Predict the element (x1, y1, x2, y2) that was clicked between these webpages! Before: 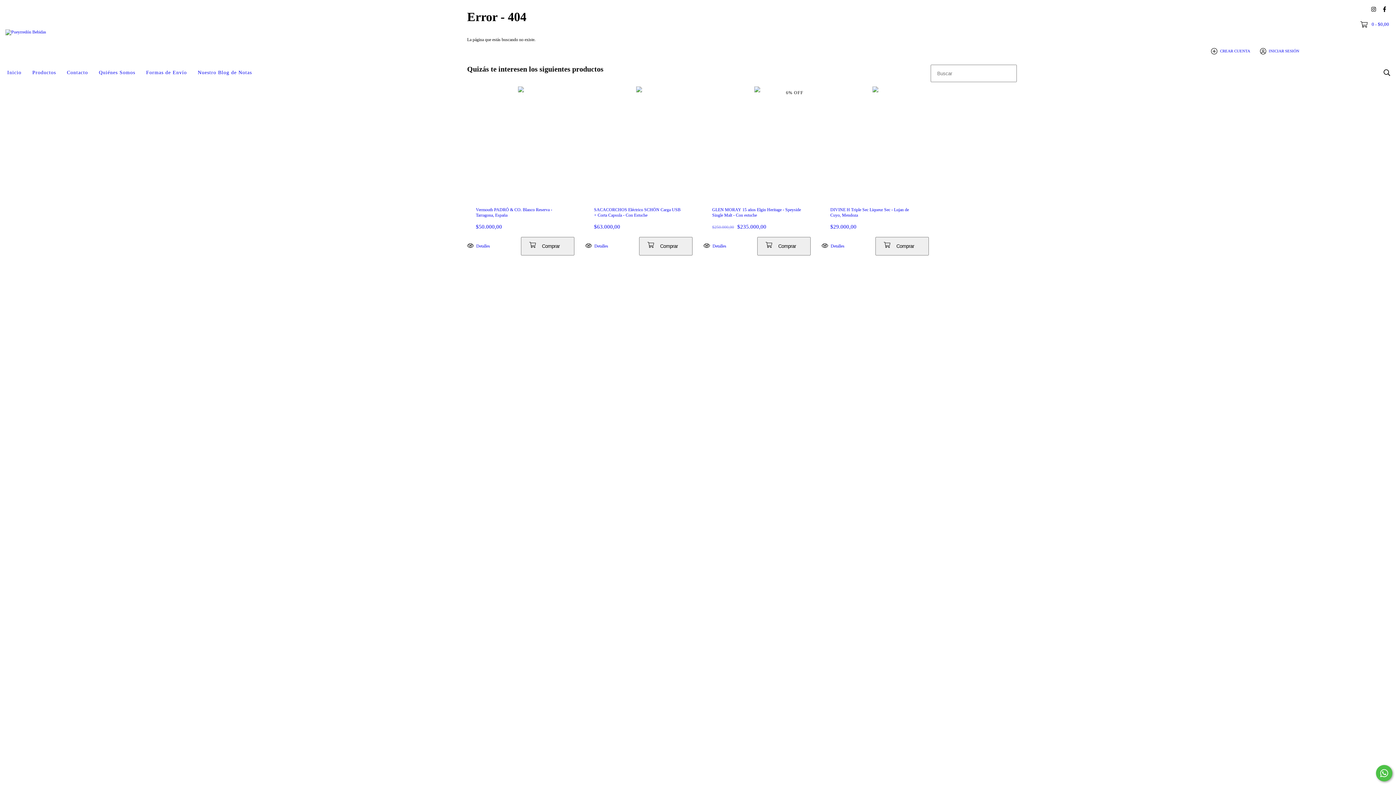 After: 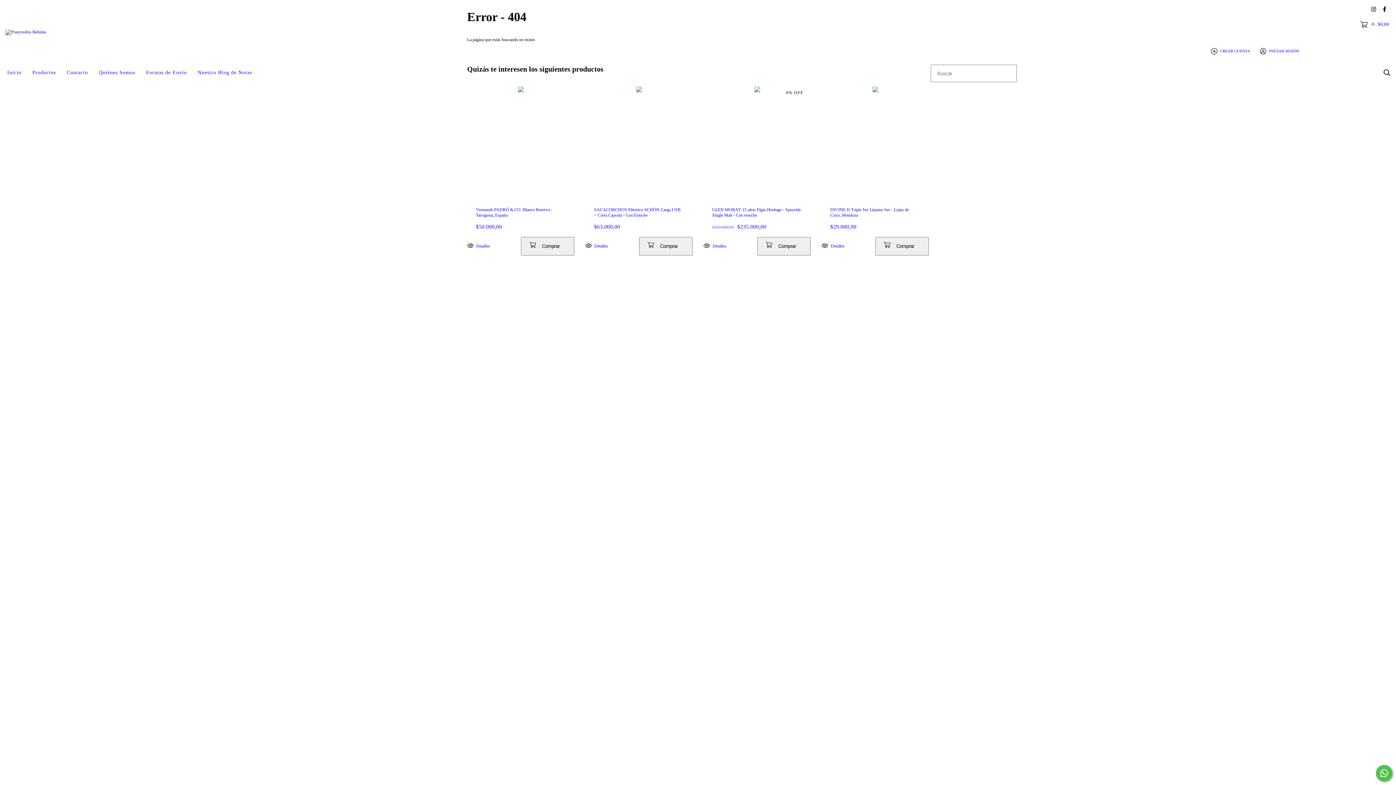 Action: label: instagram Pueyrredón Bebidas bbox: (1368, 3, 1379, 14)